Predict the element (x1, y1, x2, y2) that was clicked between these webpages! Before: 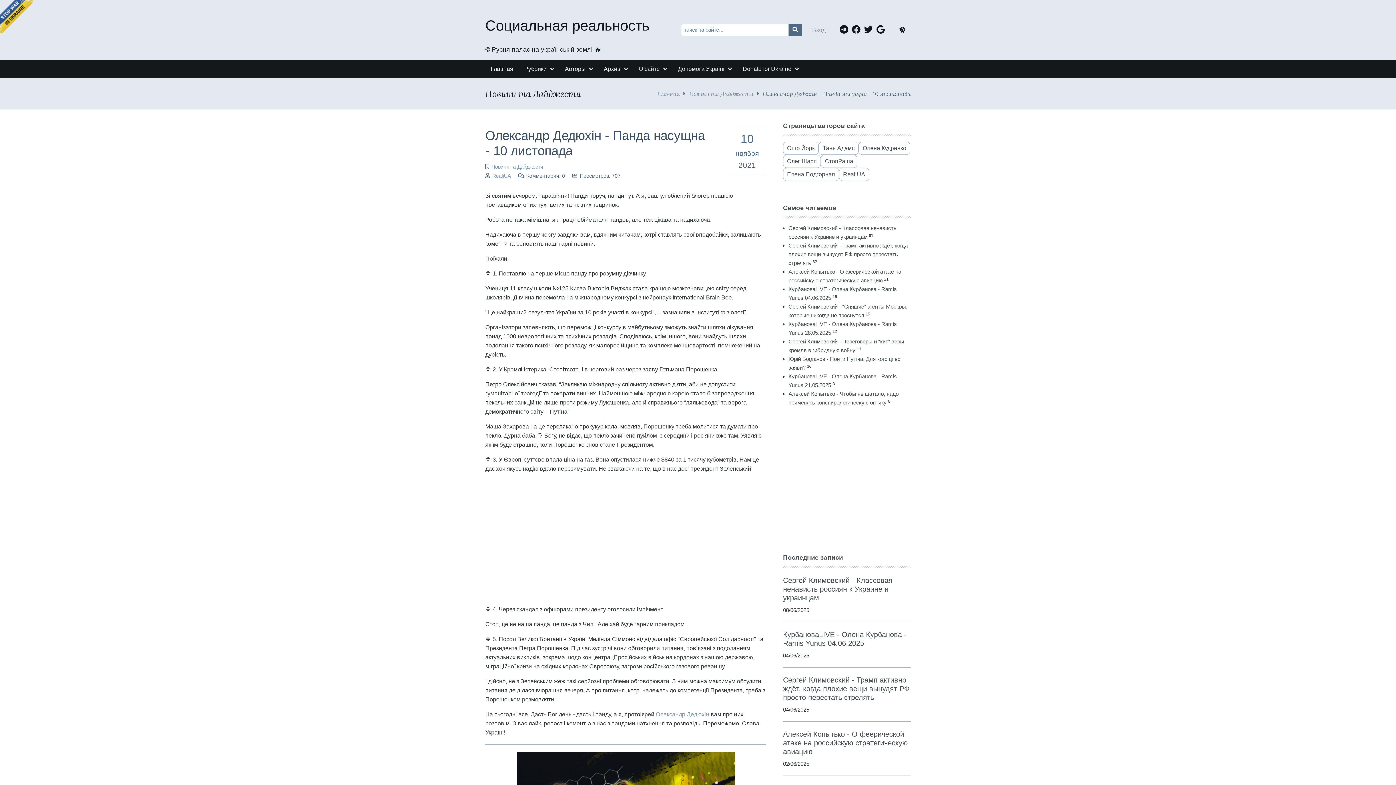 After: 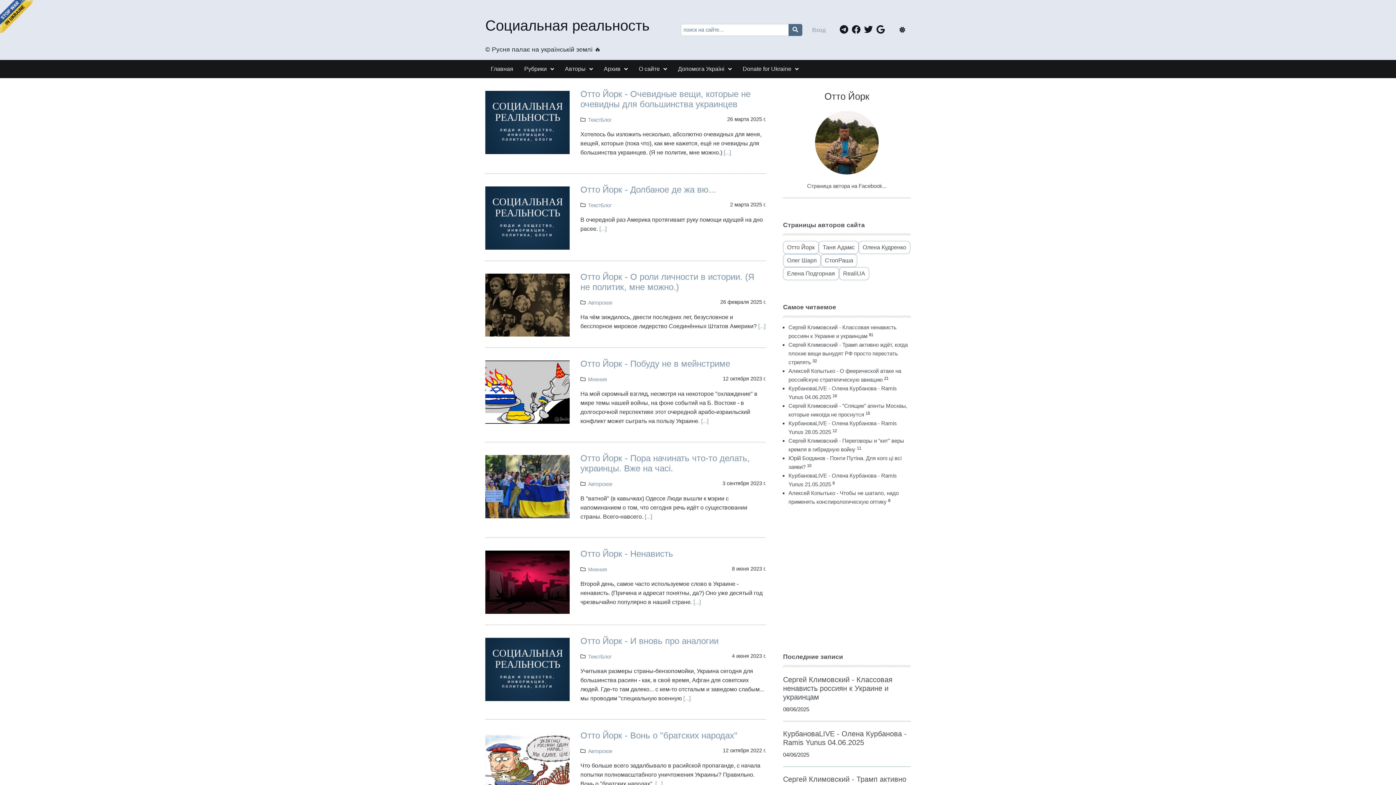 Action: label: Отто Йорк bbox: (783, 141, 818, 154)